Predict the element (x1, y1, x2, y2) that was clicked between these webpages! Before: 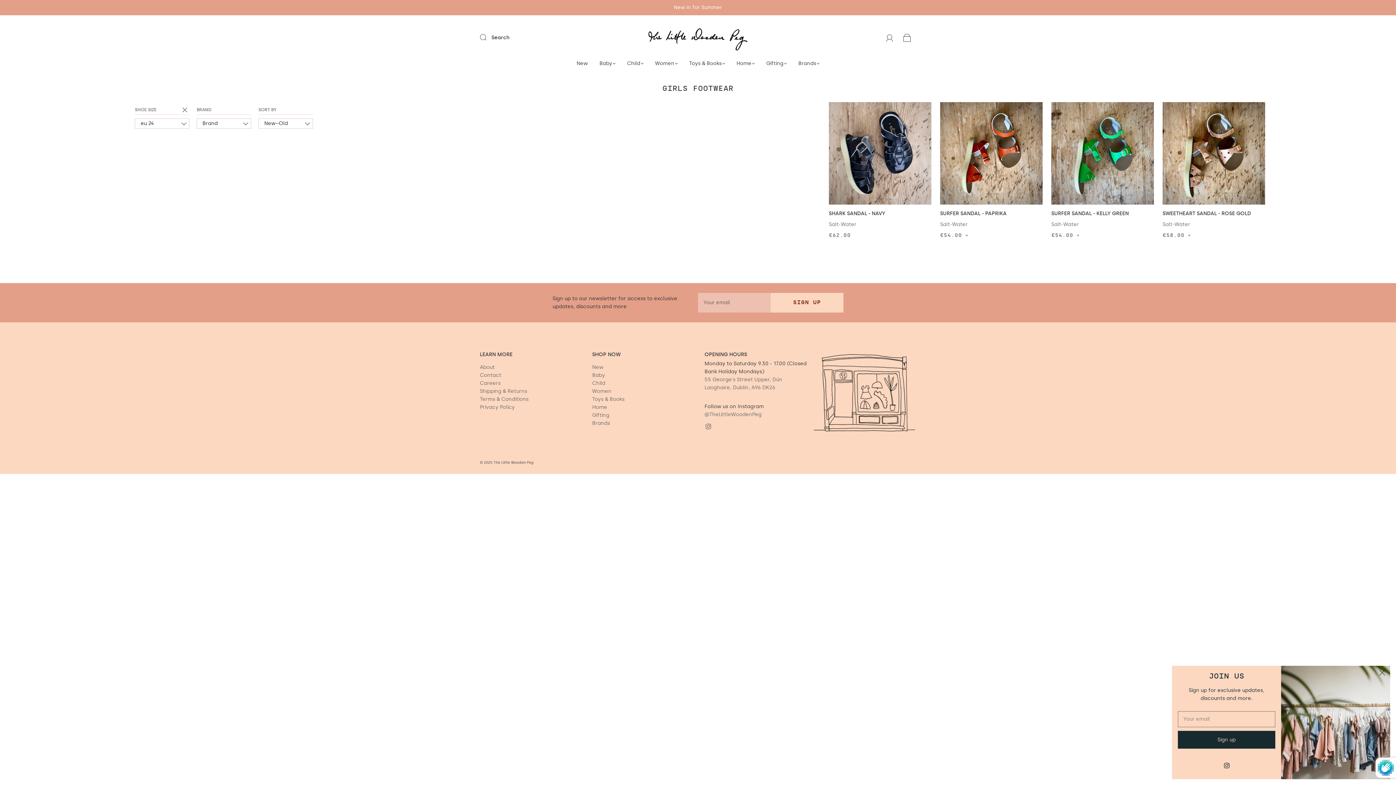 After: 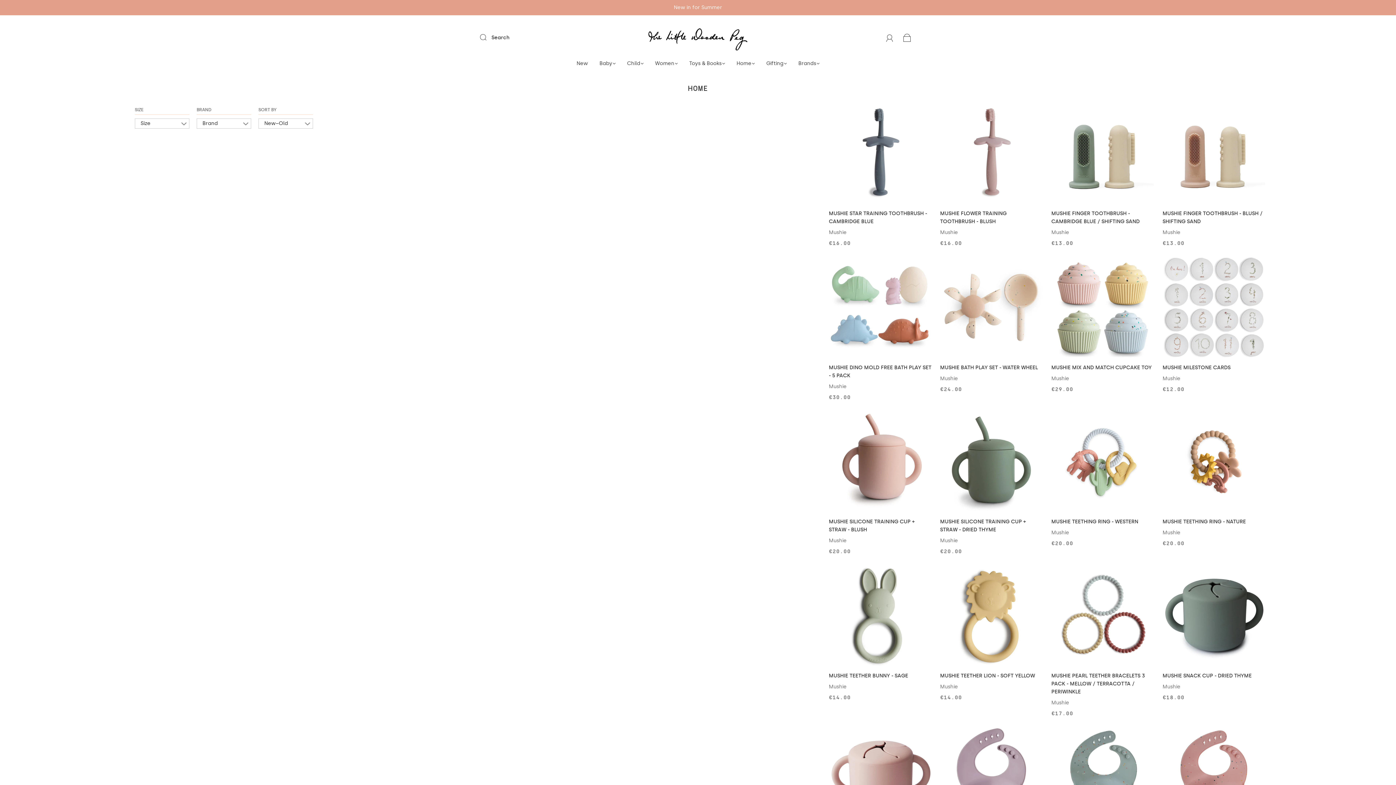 Action: bbox: (736, 60, 754, 66) label: Home